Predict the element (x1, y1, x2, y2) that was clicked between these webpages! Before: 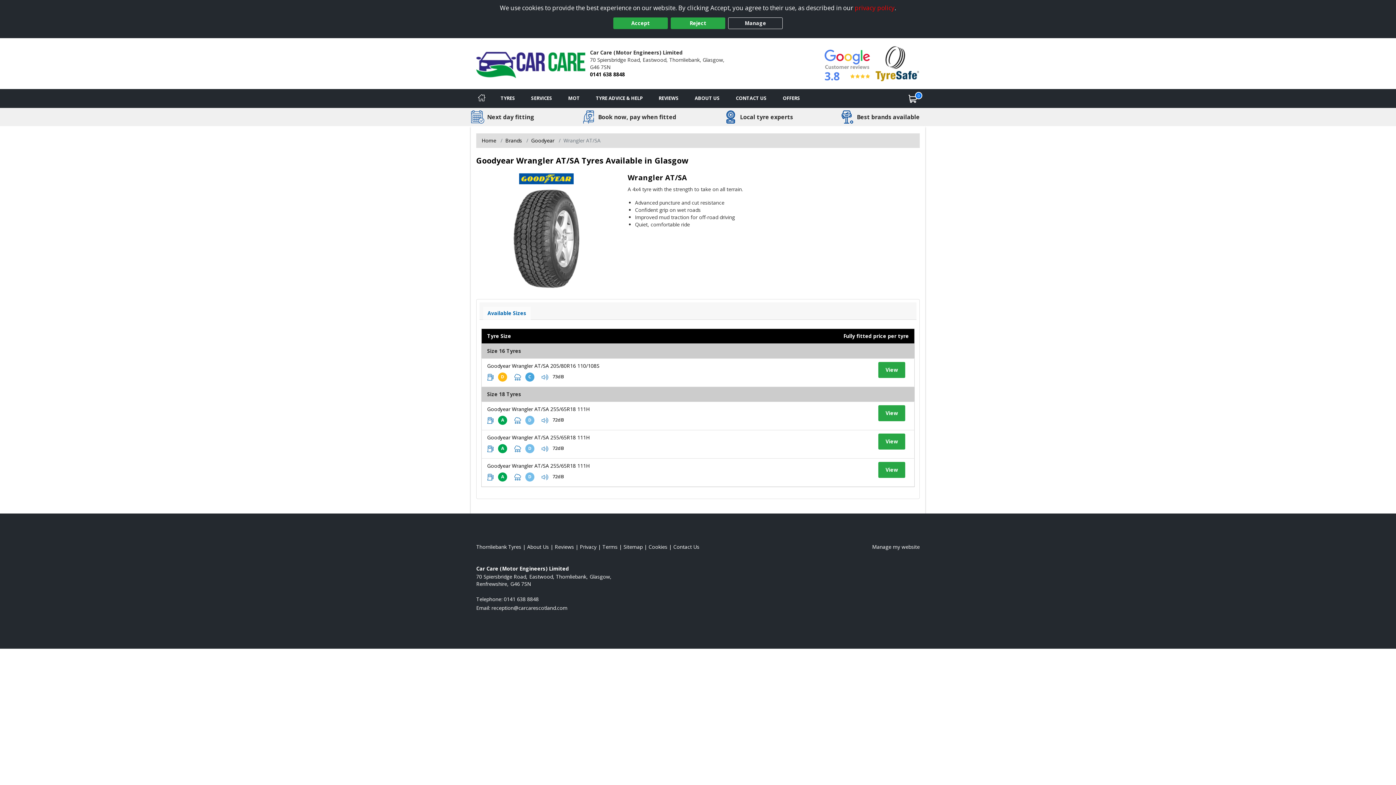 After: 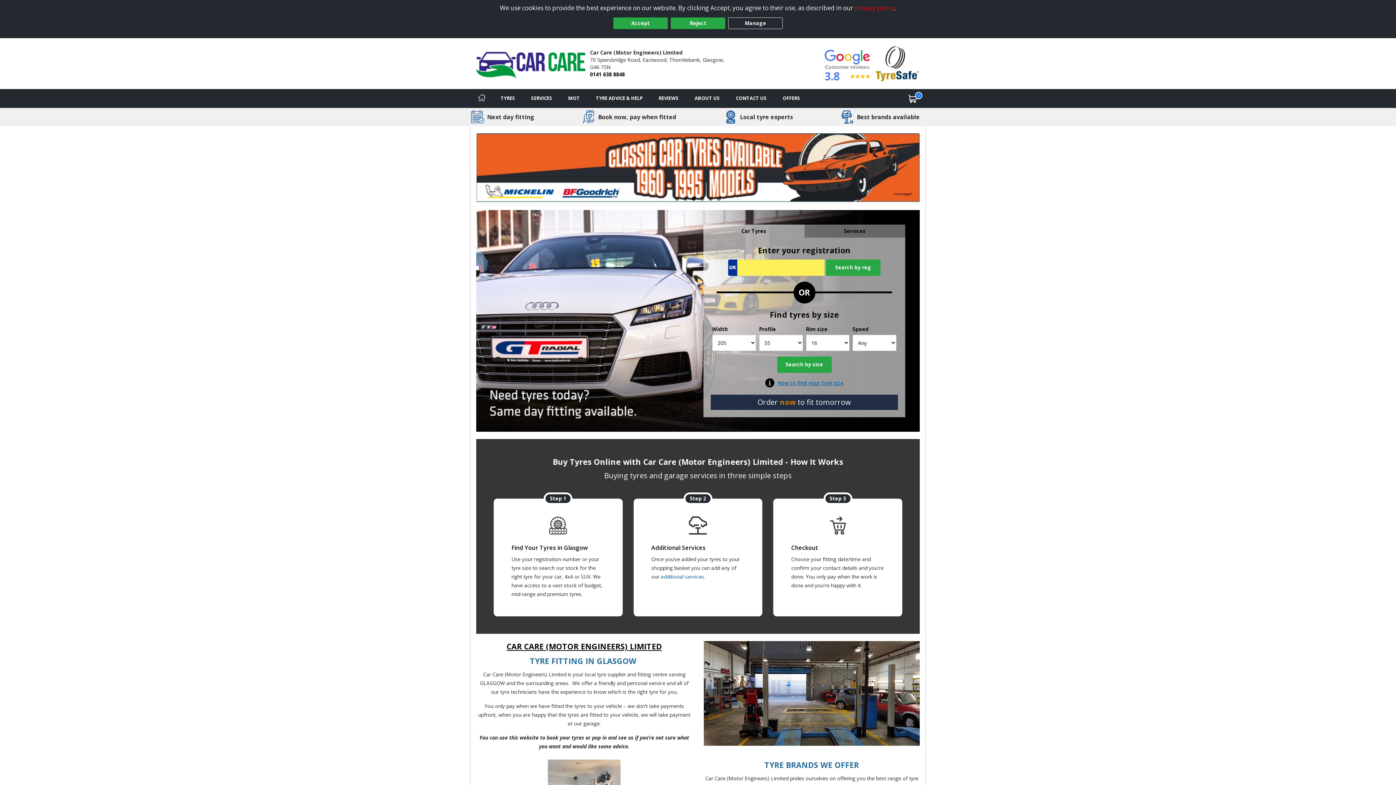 Action: bbox: (470, 89, 492, 107) label: Home